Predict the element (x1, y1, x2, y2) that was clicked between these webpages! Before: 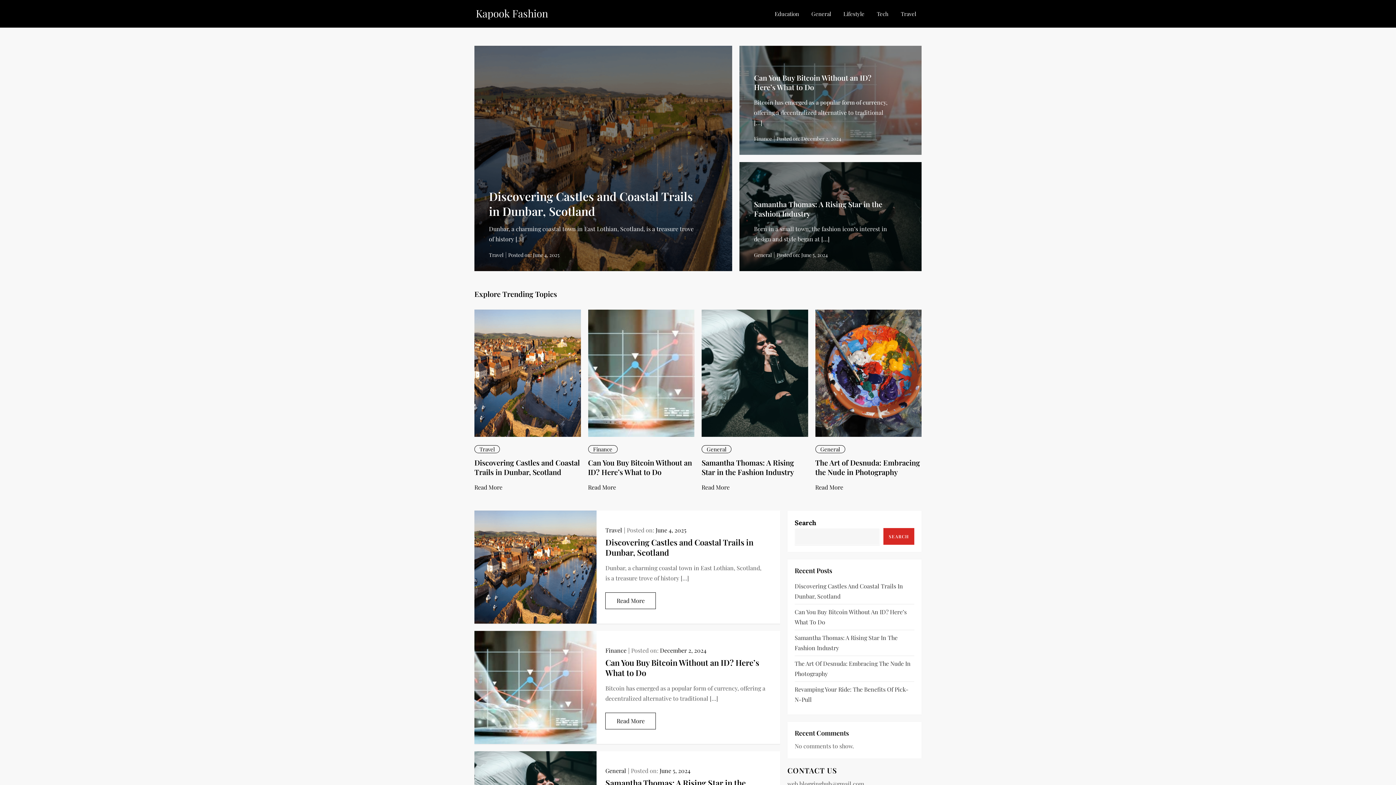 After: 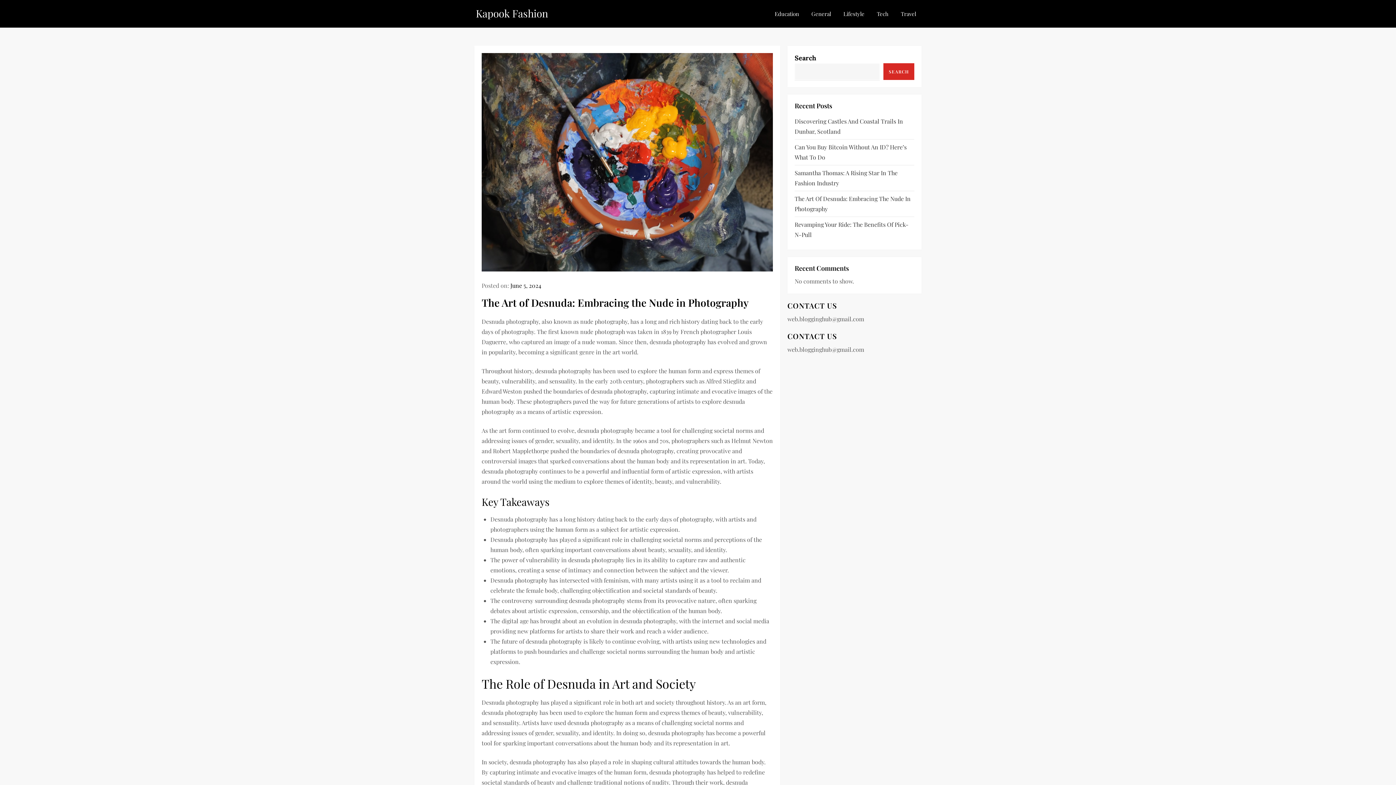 Action: bbox: (815, 457, 920, 477) label: The Art of Desnuda: Embracing the Nude in Photography